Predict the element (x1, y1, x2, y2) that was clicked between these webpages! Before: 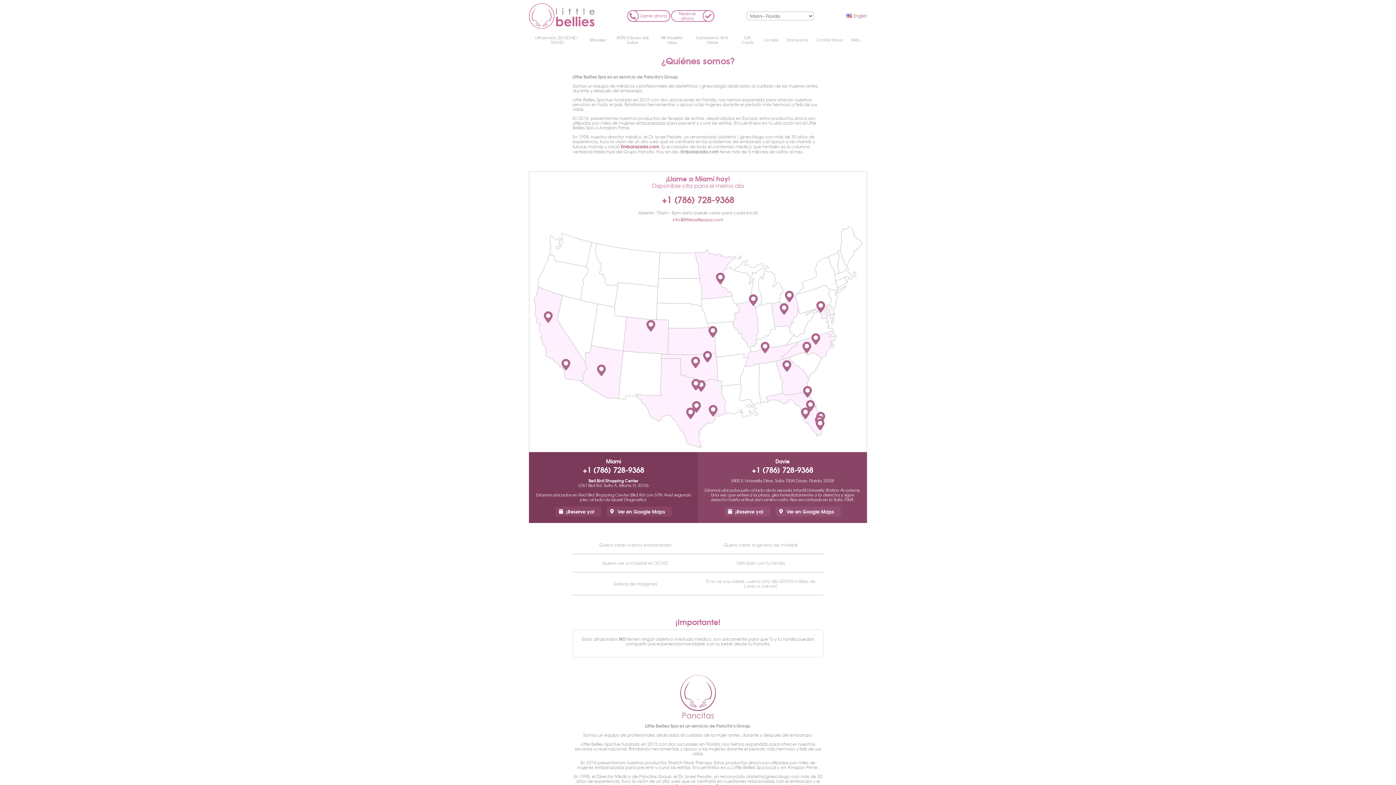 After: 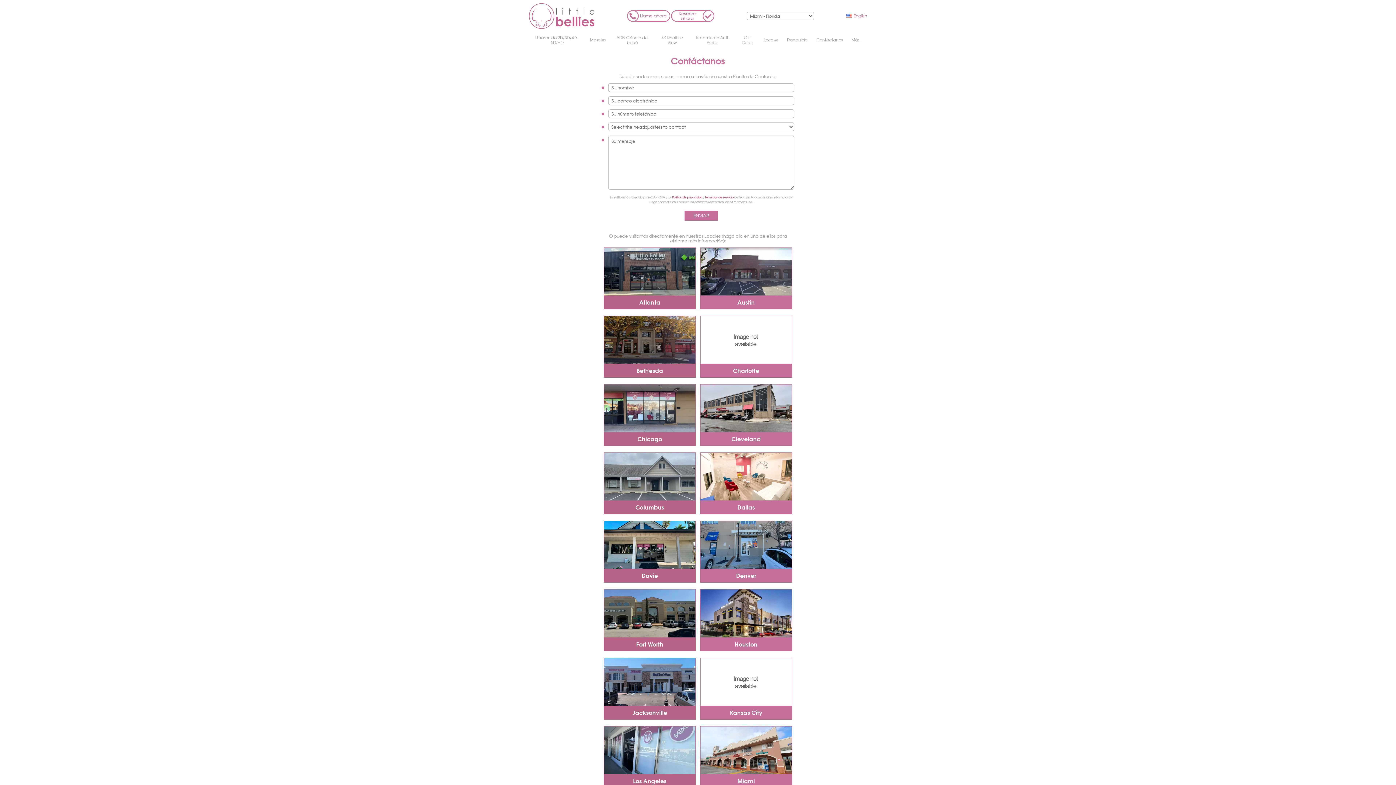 Action: bbox: (812, 32, 847, 46) label: Contáctanos